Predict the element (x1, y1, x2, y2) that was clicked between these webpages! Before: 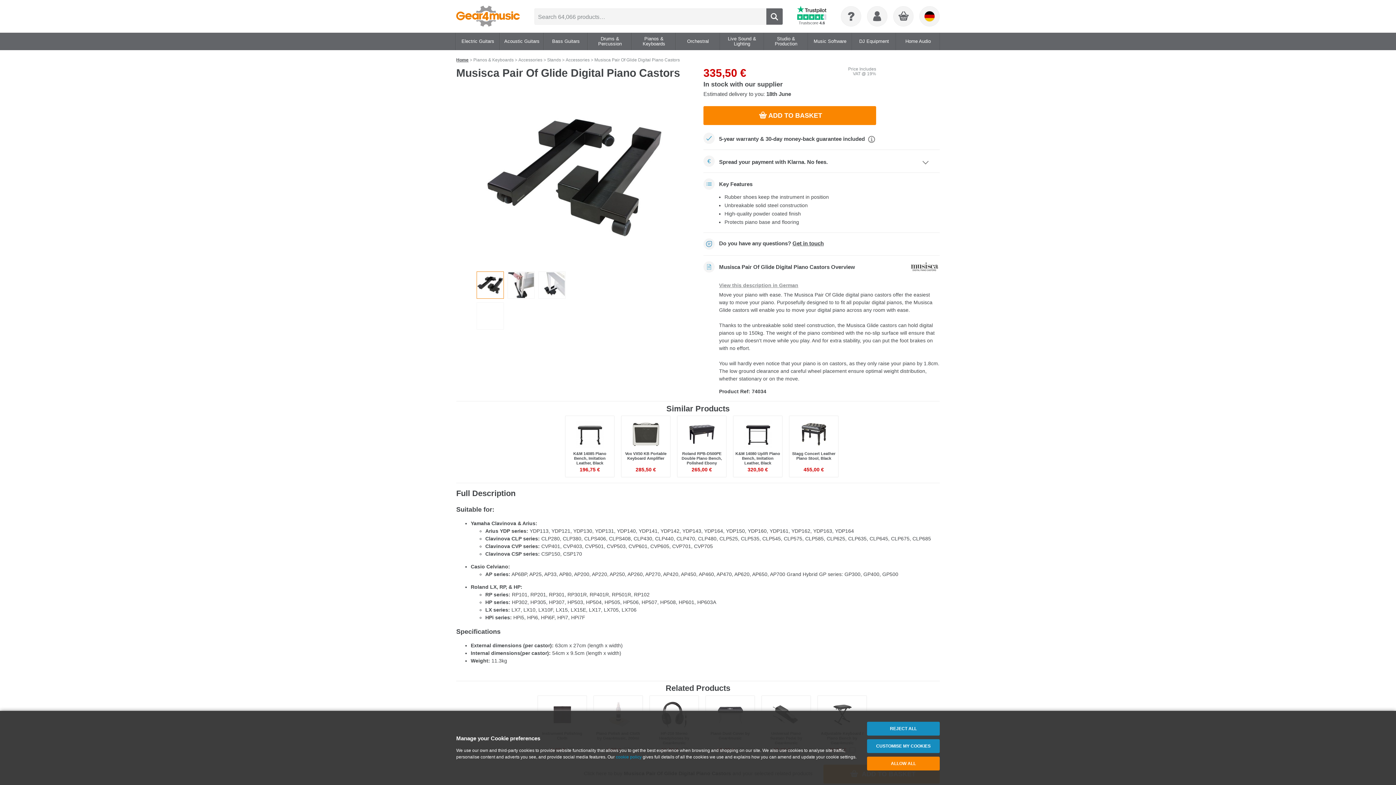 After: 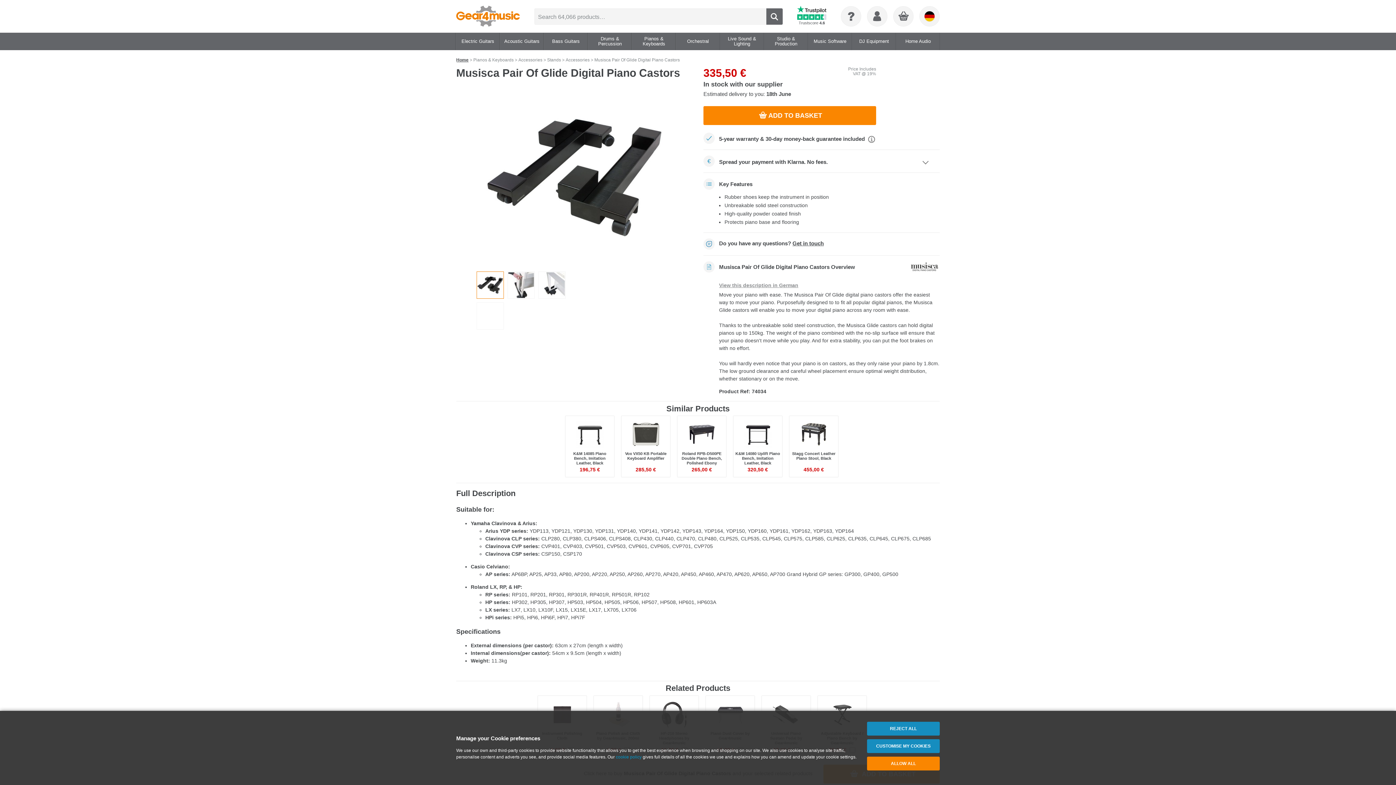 Action: label:  
Trustscore 4.6 bbox: (797, 5, 826, 26)